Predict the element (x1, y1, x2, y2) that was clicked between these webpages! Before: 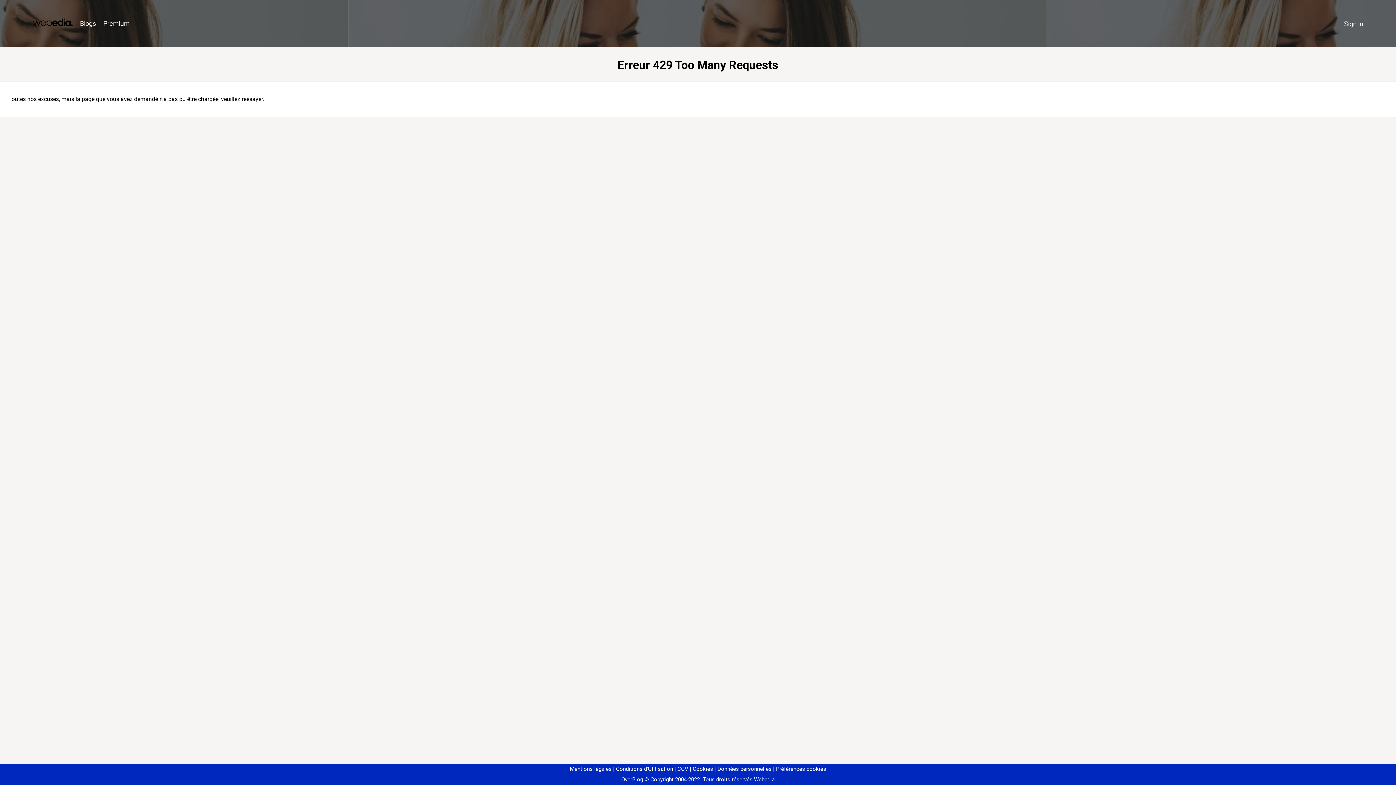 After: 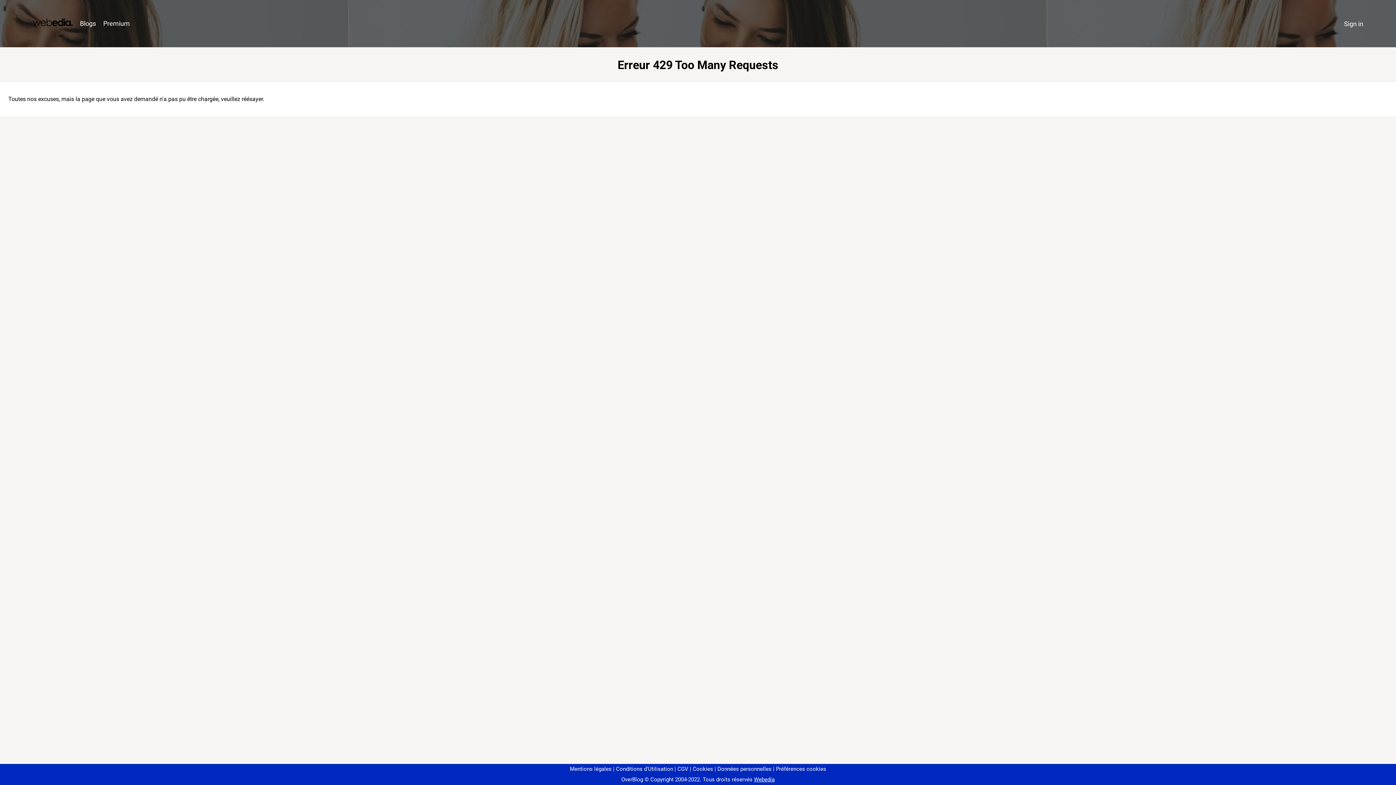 Action: label: Préférences cookies bbox: (773, 766, 826, 772)